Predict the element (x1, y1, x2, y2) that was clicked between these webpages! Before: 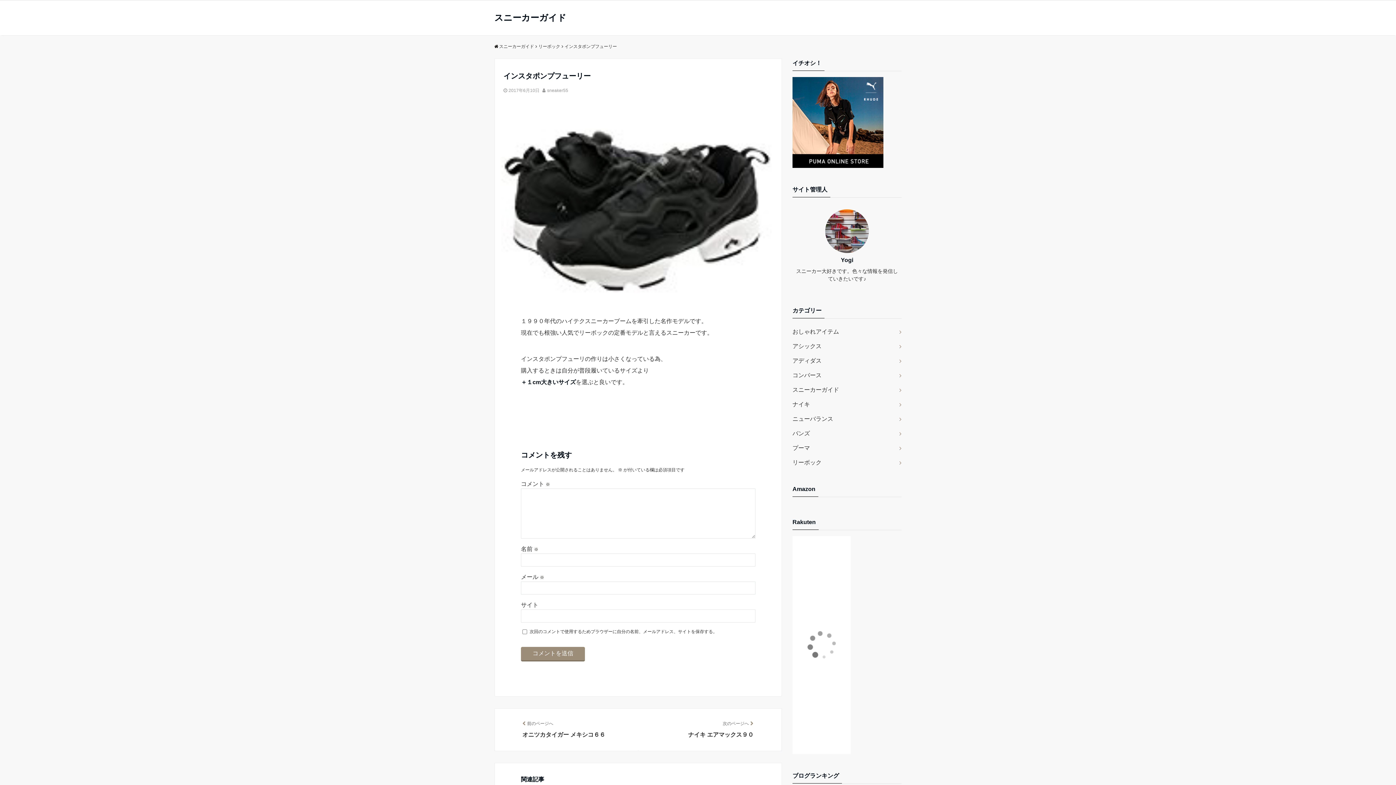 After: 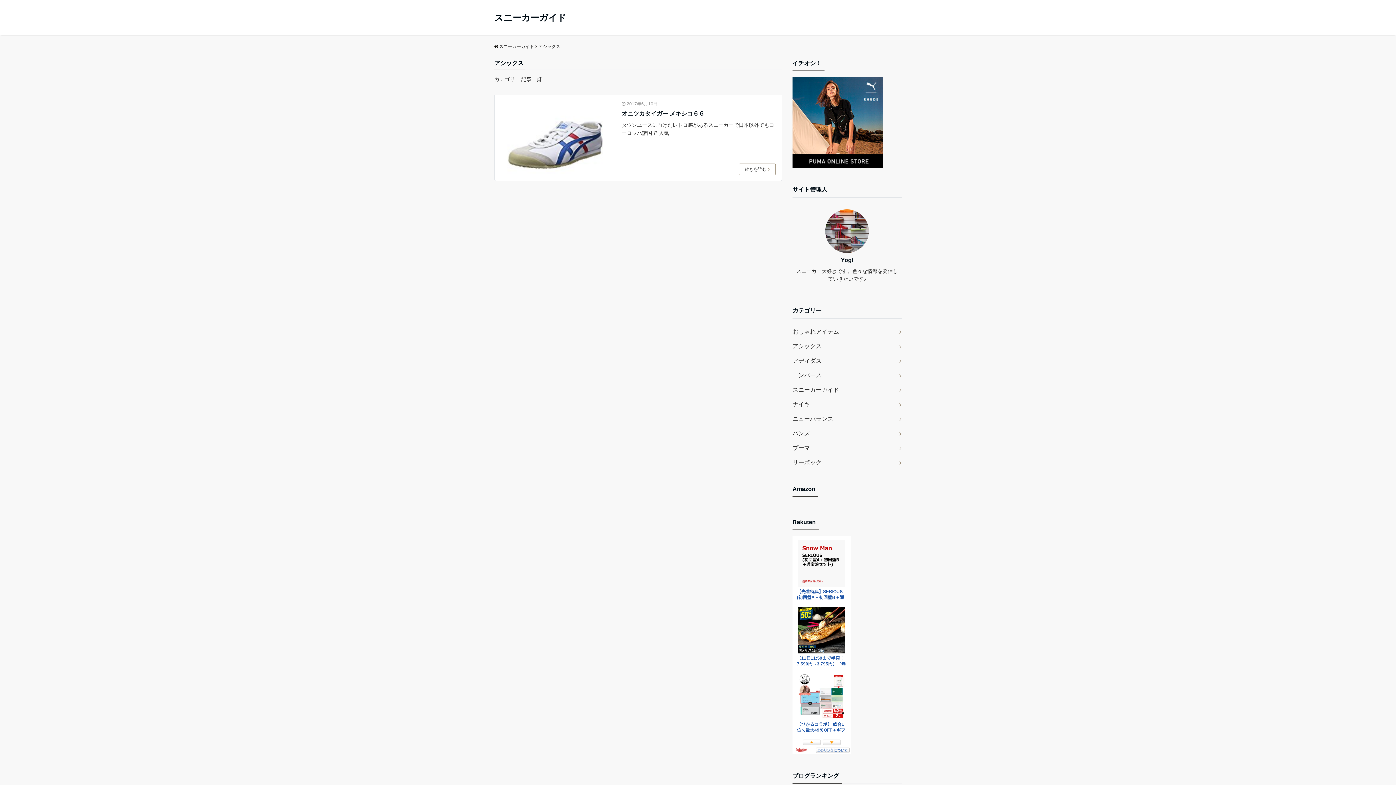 Action: label: アシックス bbox: (792, 339, 901, 353)